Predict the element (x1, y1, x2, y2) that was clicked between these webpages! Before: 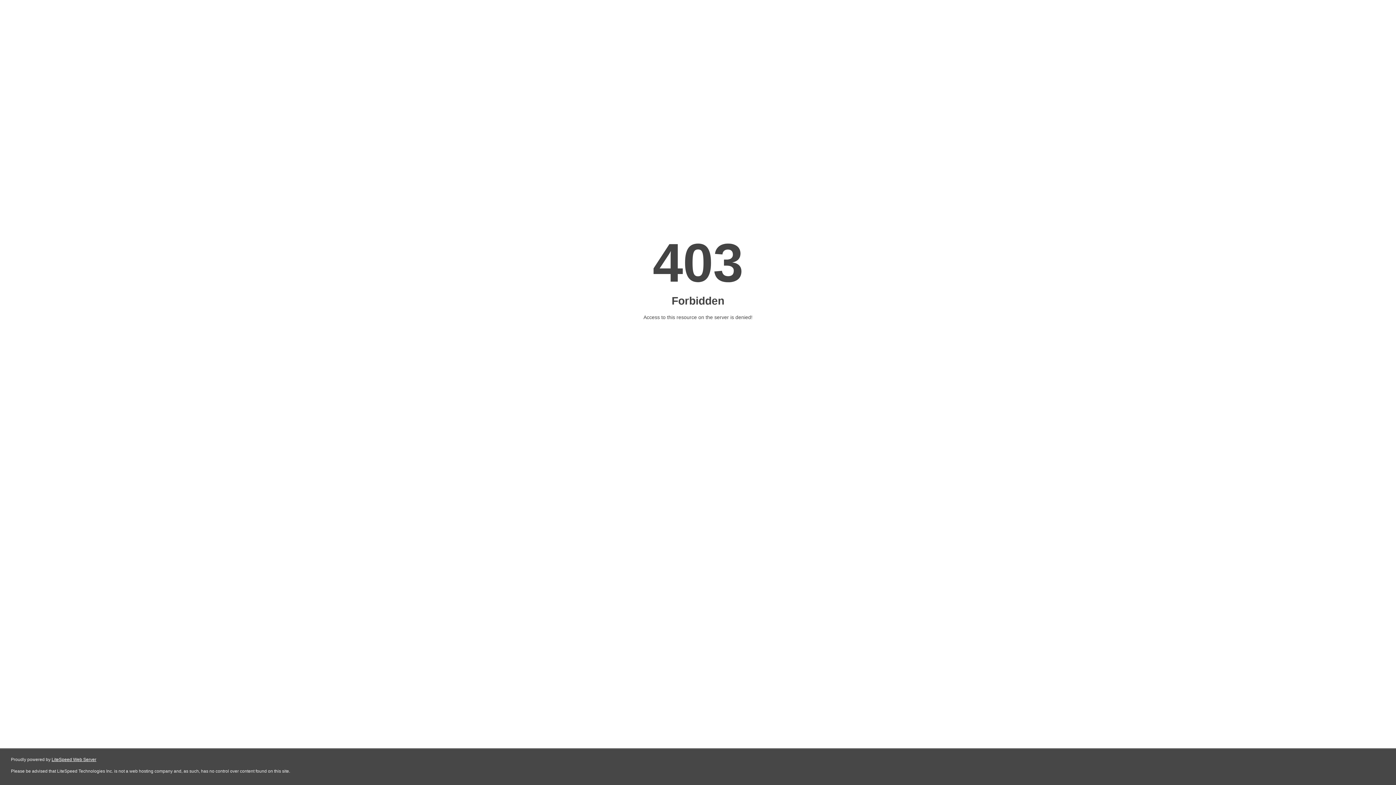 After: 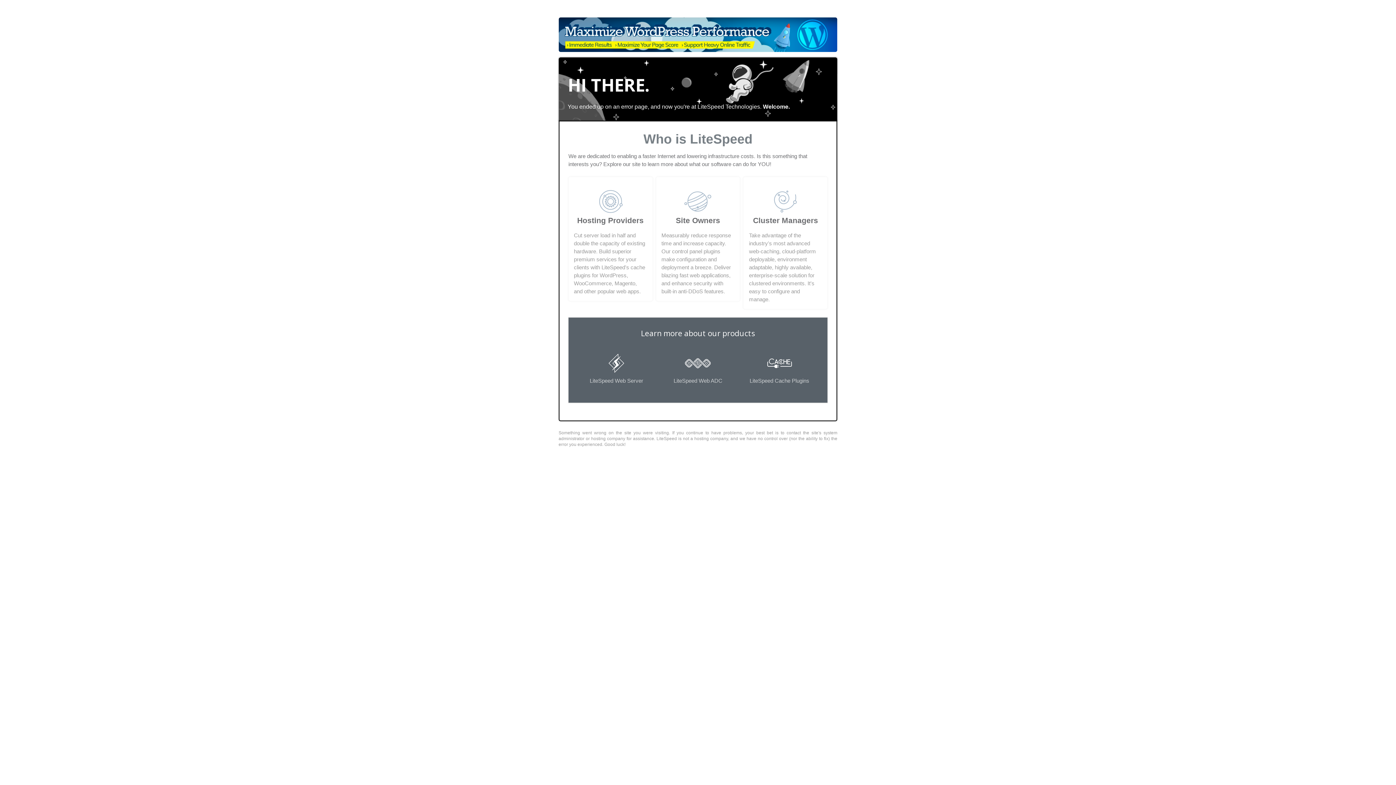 Action: label: LiteSpeed Web Server bbox: (51, 757, 96, 762)